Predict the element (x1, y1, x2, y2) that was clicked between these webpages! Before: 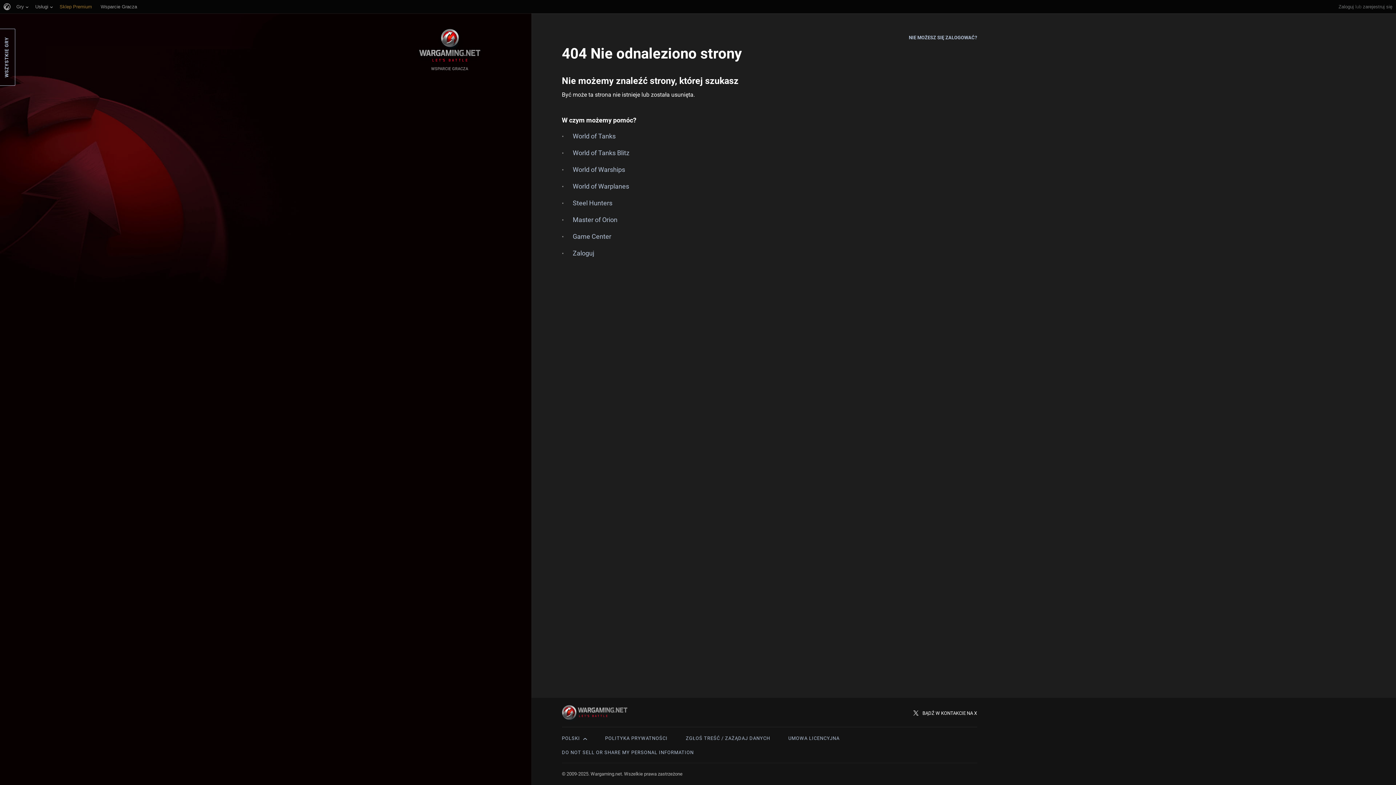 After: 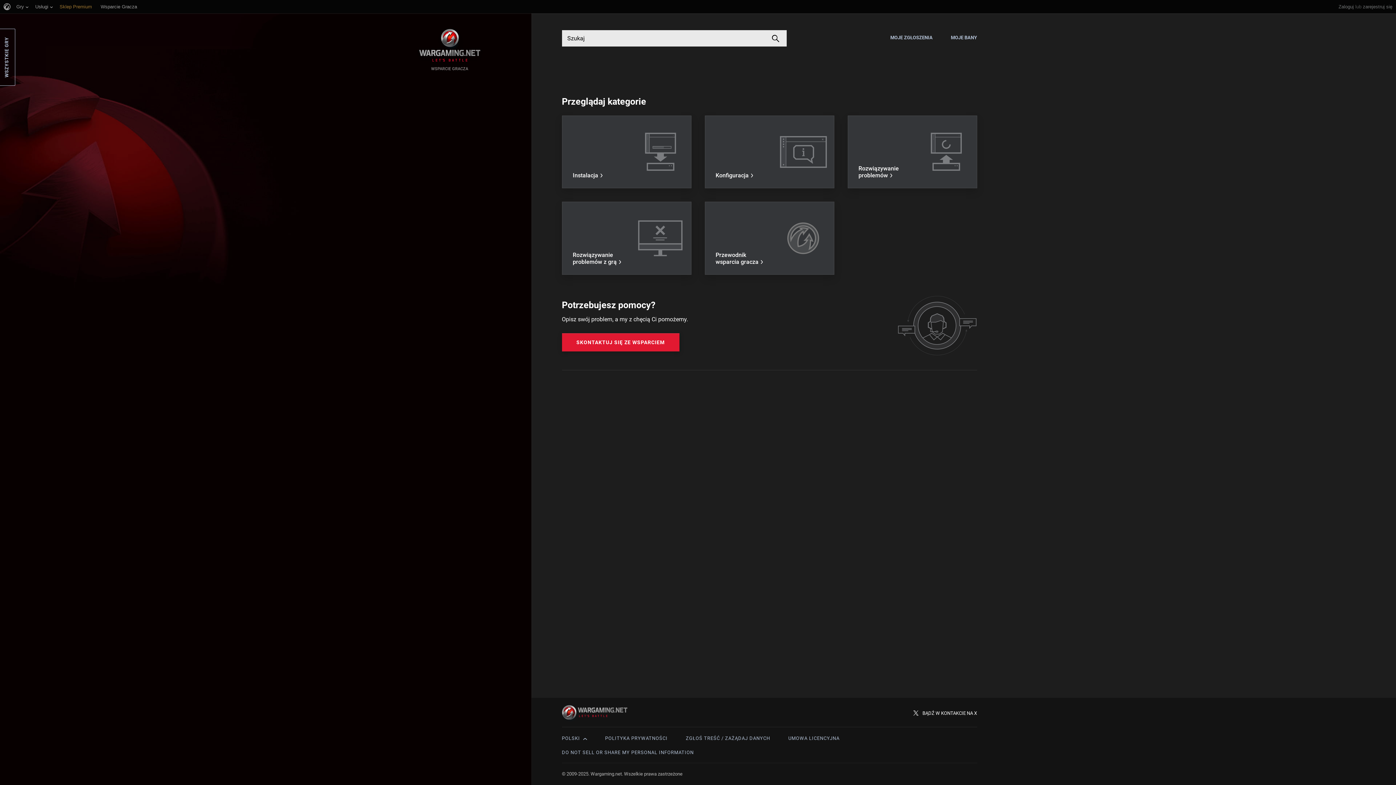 Action: bbox: (572, 232, 611, 240) label: Game Center